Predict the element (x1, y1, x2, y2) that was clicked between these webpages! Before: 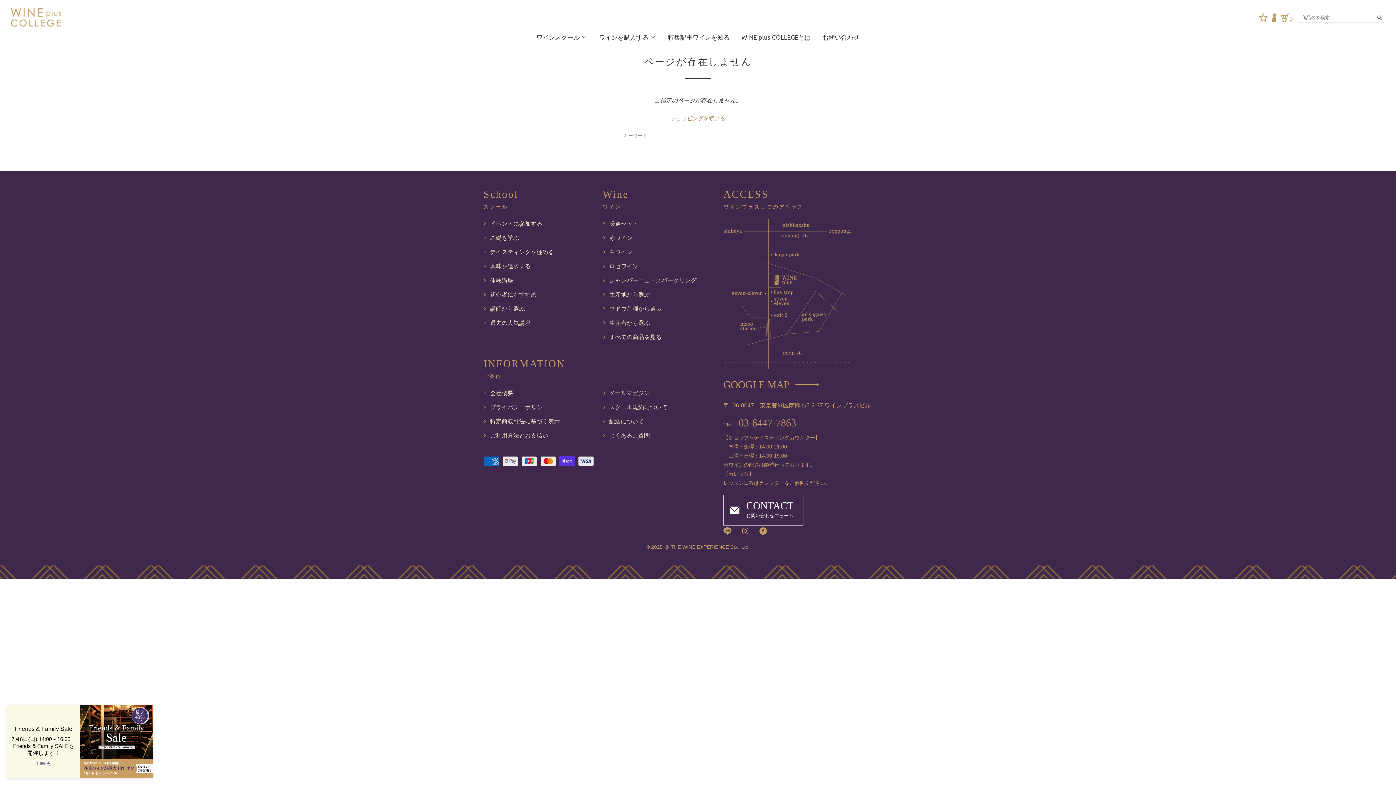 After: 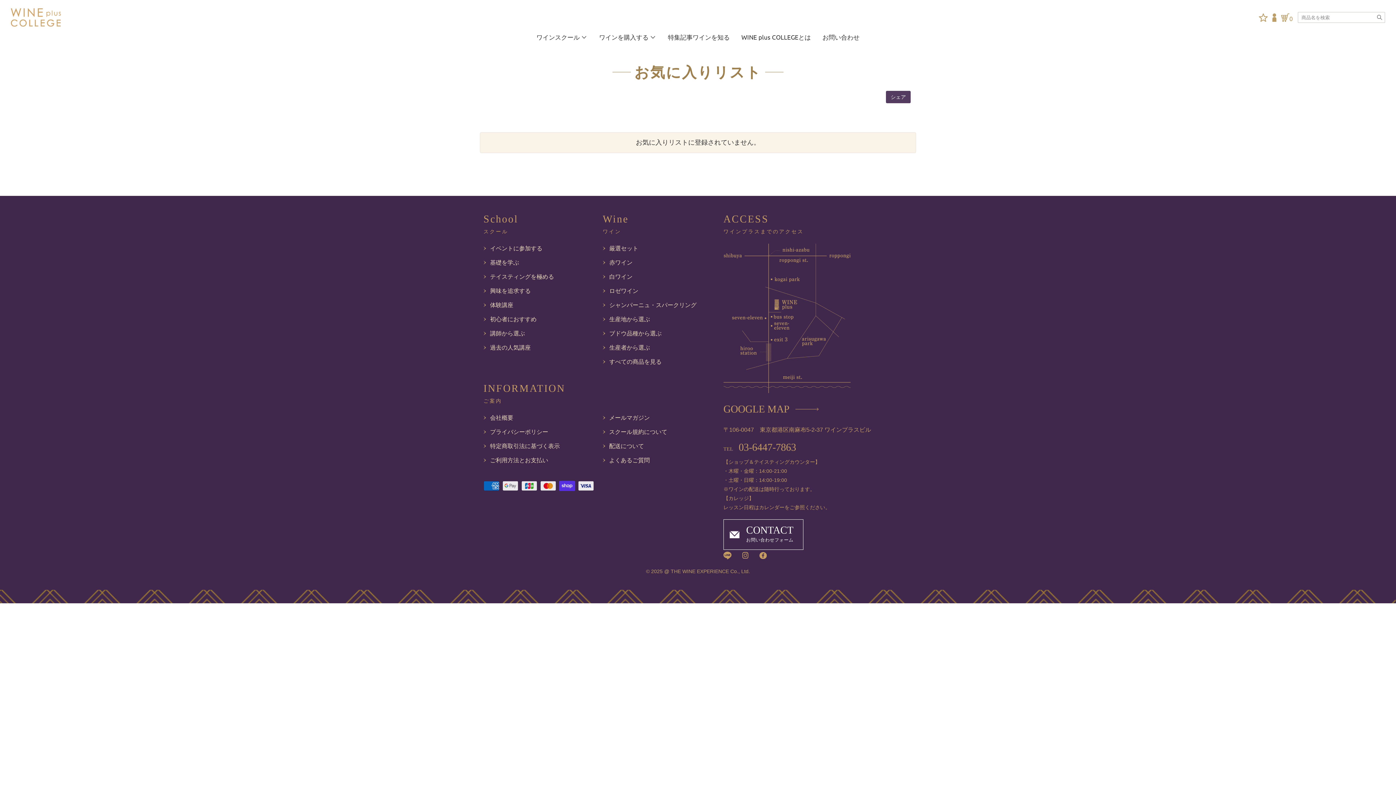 Action: bbox: (1259, 13, 1267, 21)